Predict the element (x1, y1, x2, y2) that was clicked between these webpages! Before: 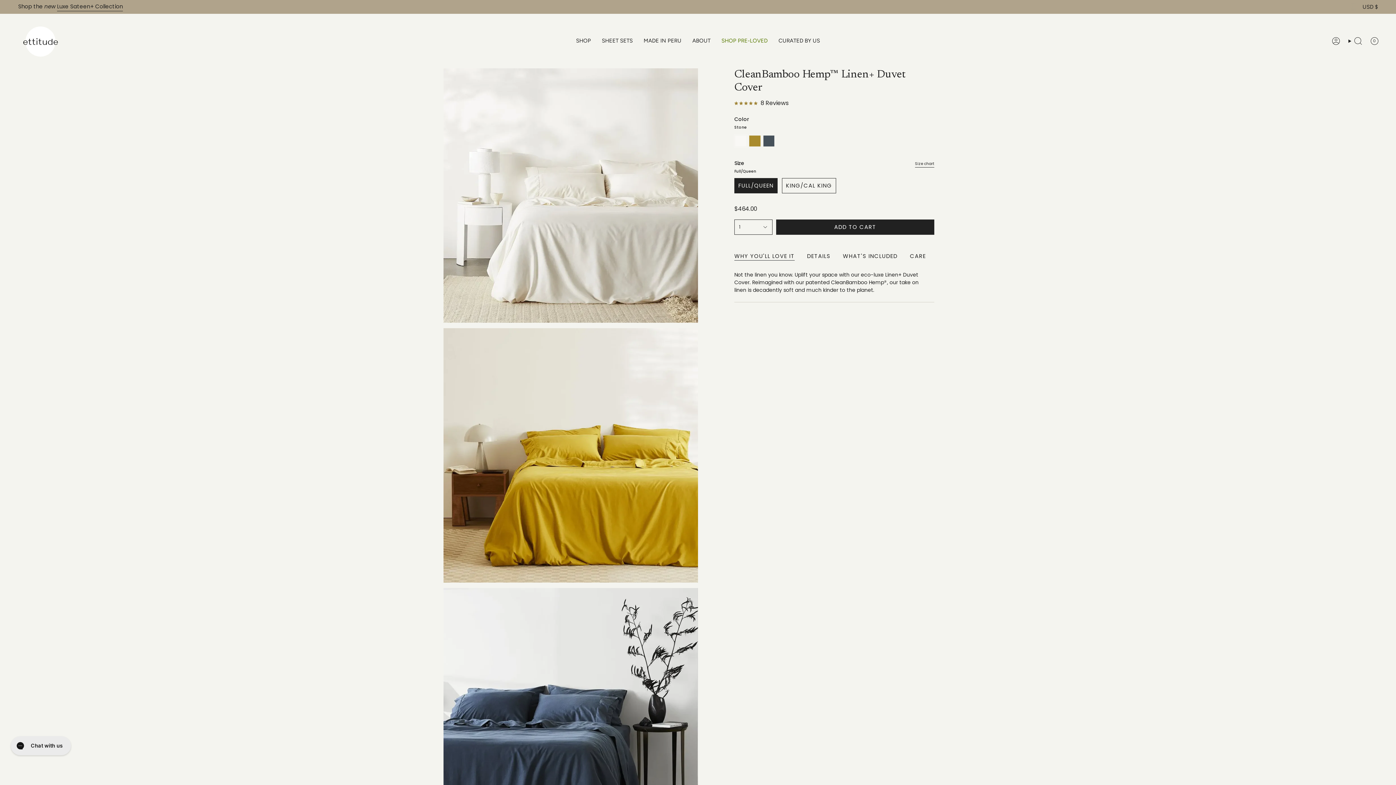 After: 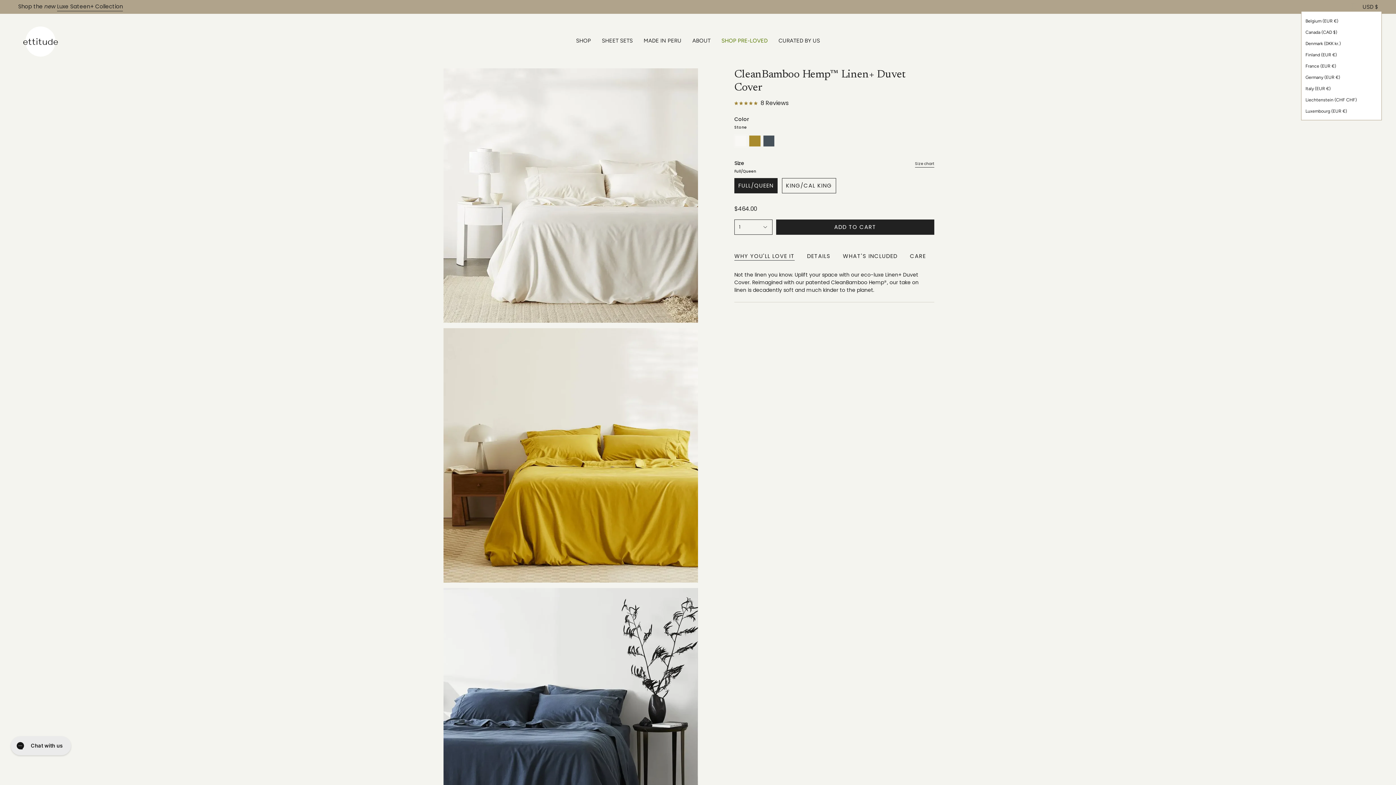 Action: label: USD $ bbox: (1358, 2, 1382, 11)